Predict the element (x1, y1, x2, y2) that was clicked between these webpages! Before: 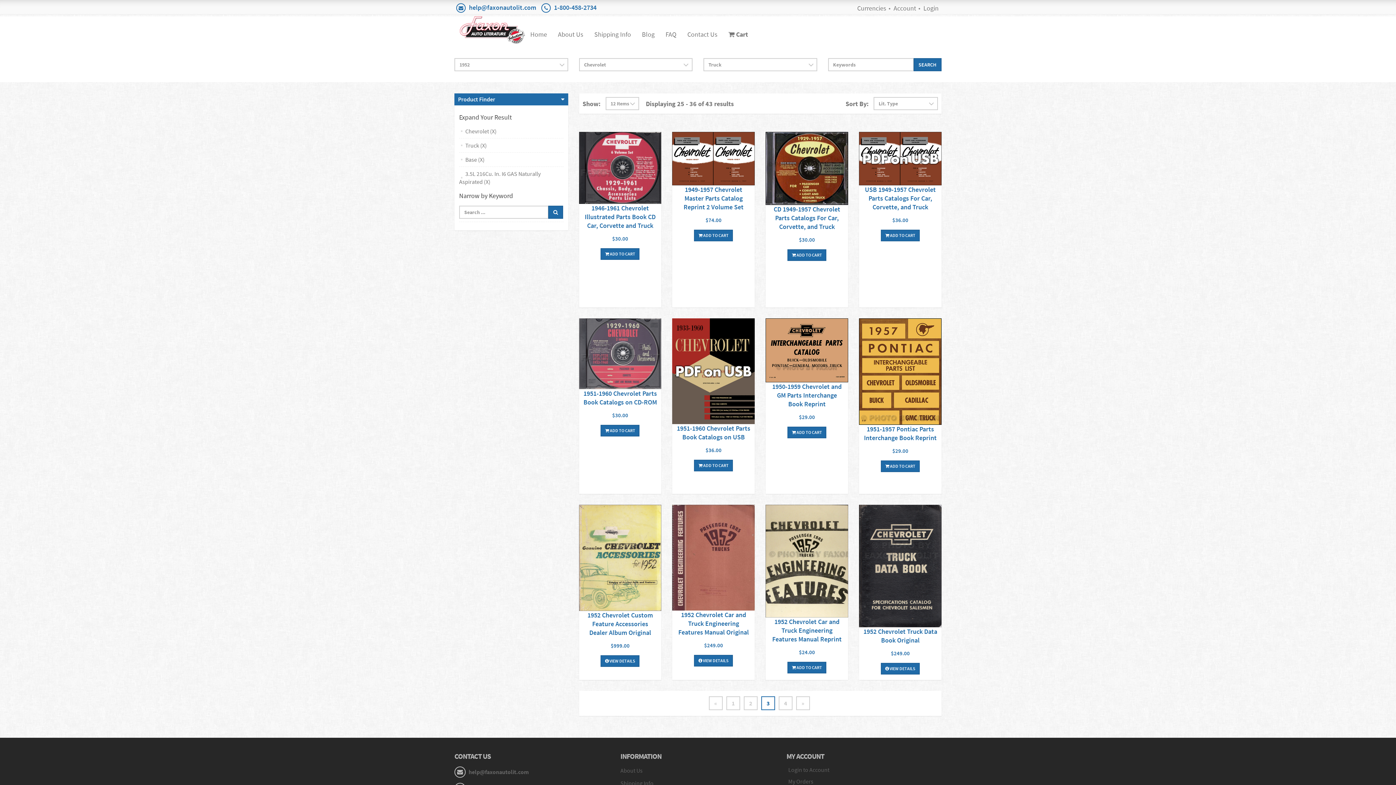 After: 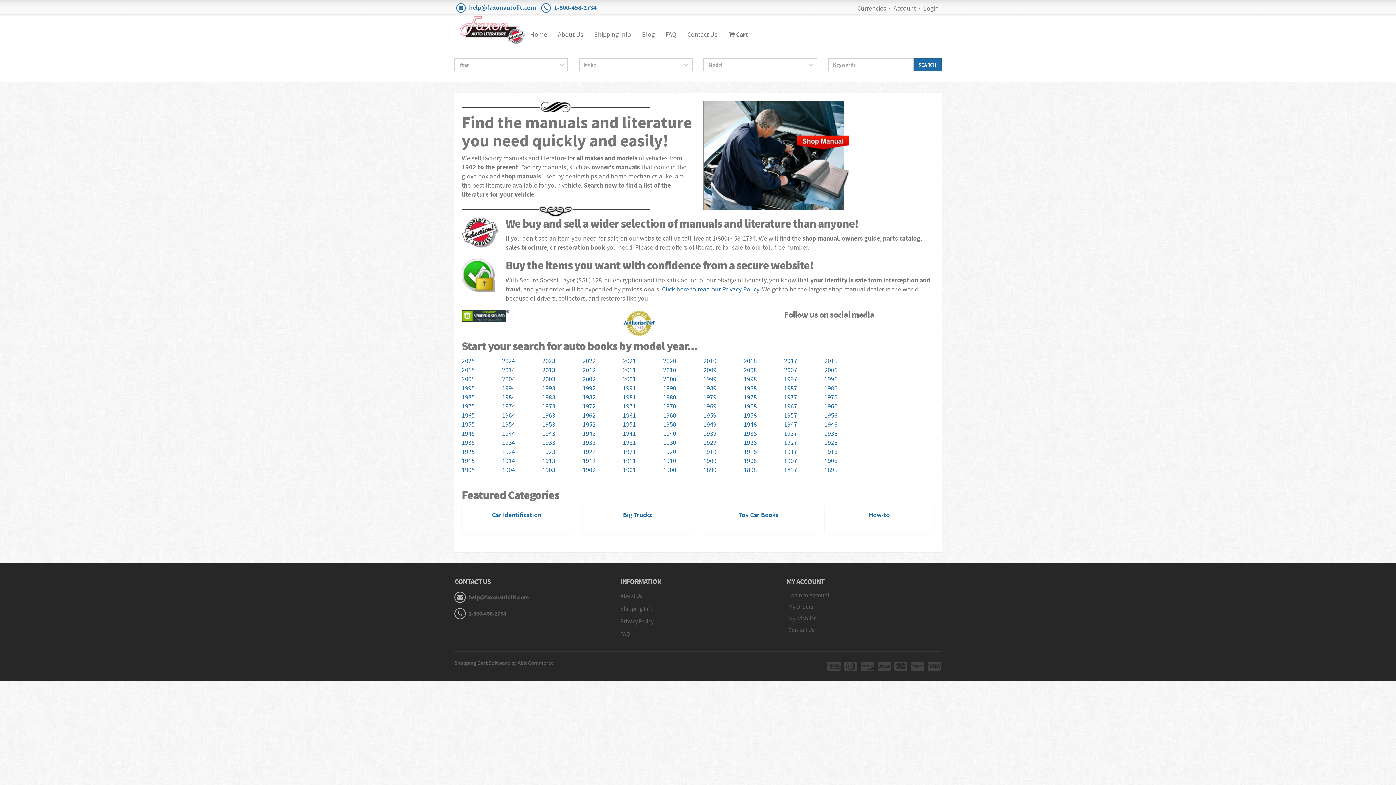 Action: bbox: (460, 25, 525, 33)